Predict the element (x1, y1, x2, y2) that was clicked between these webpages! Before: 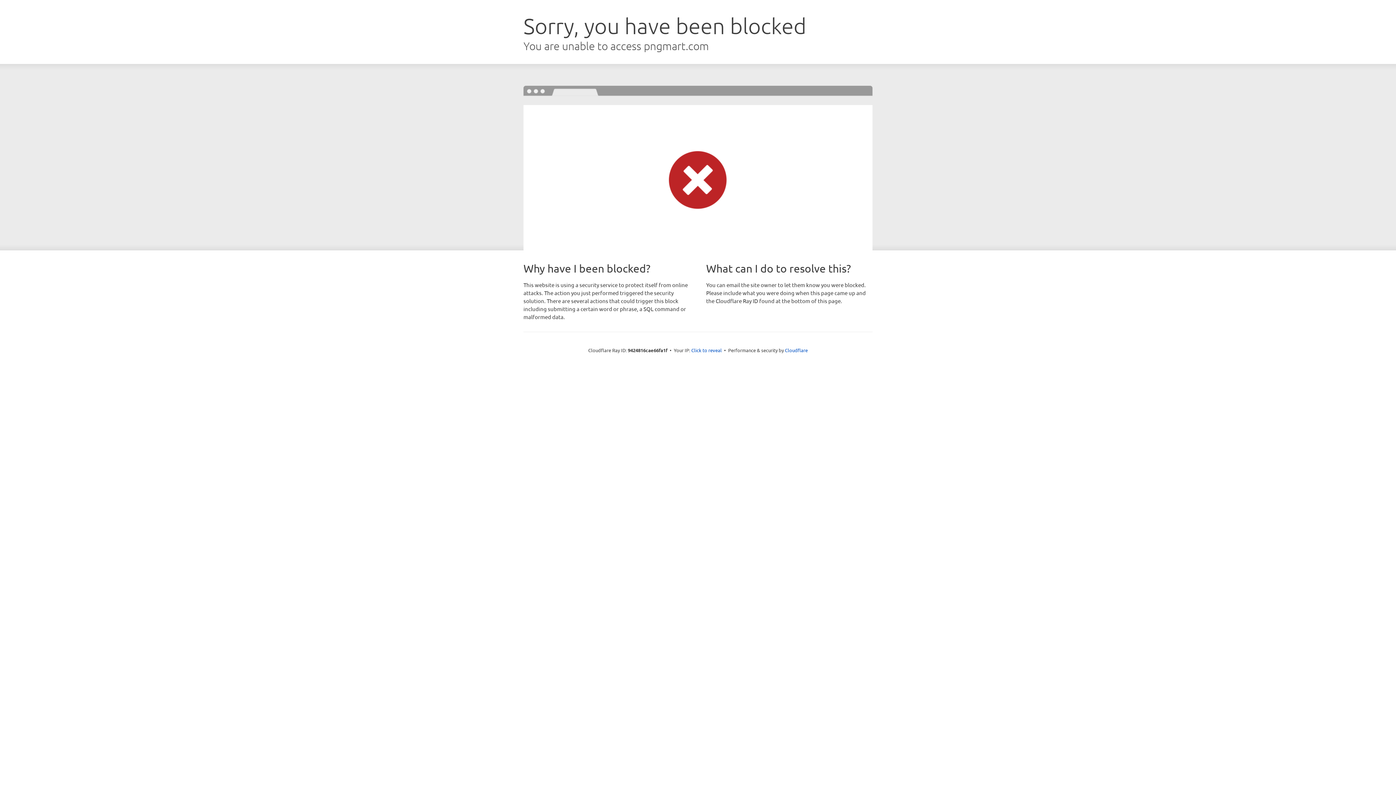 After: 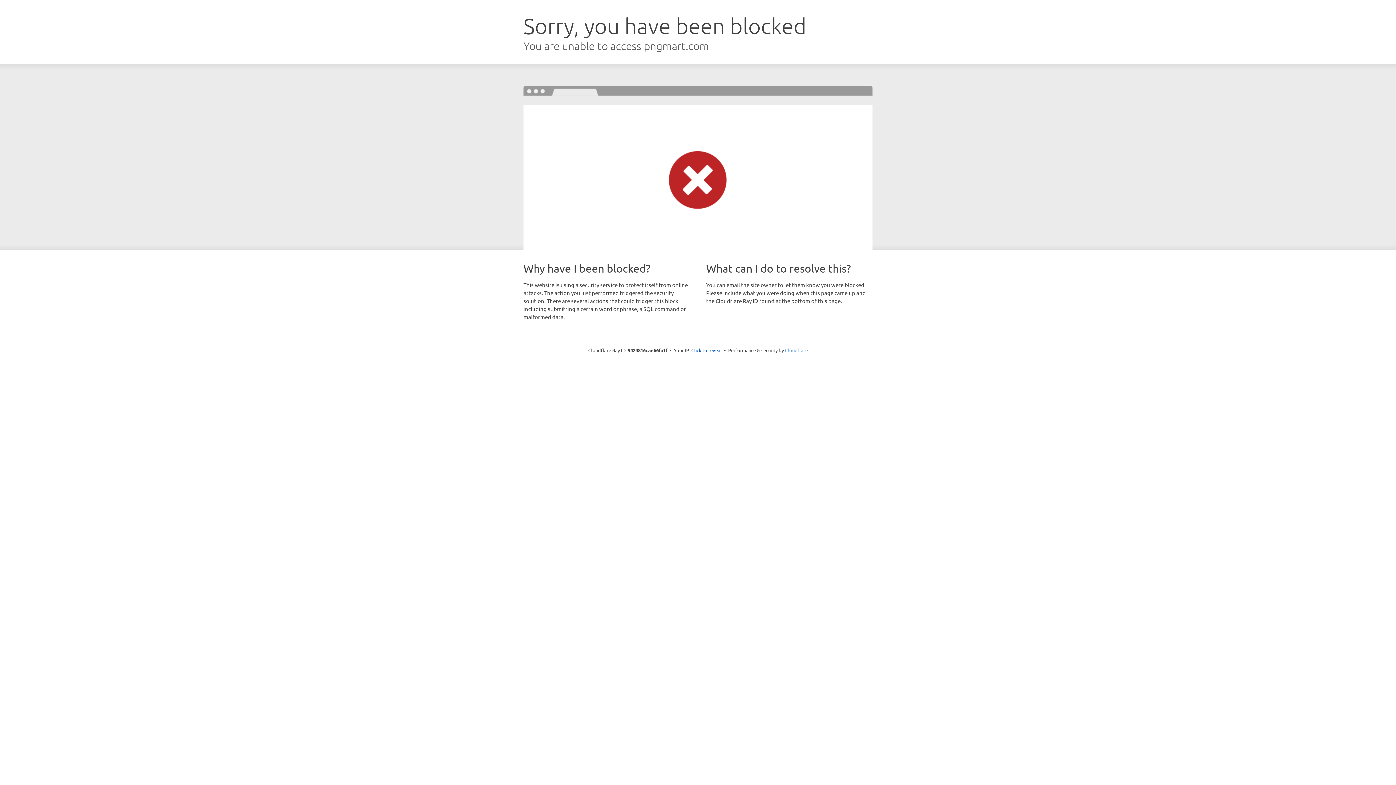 Action: label: Cloudflare bbox: (785, 347, 808, 353)